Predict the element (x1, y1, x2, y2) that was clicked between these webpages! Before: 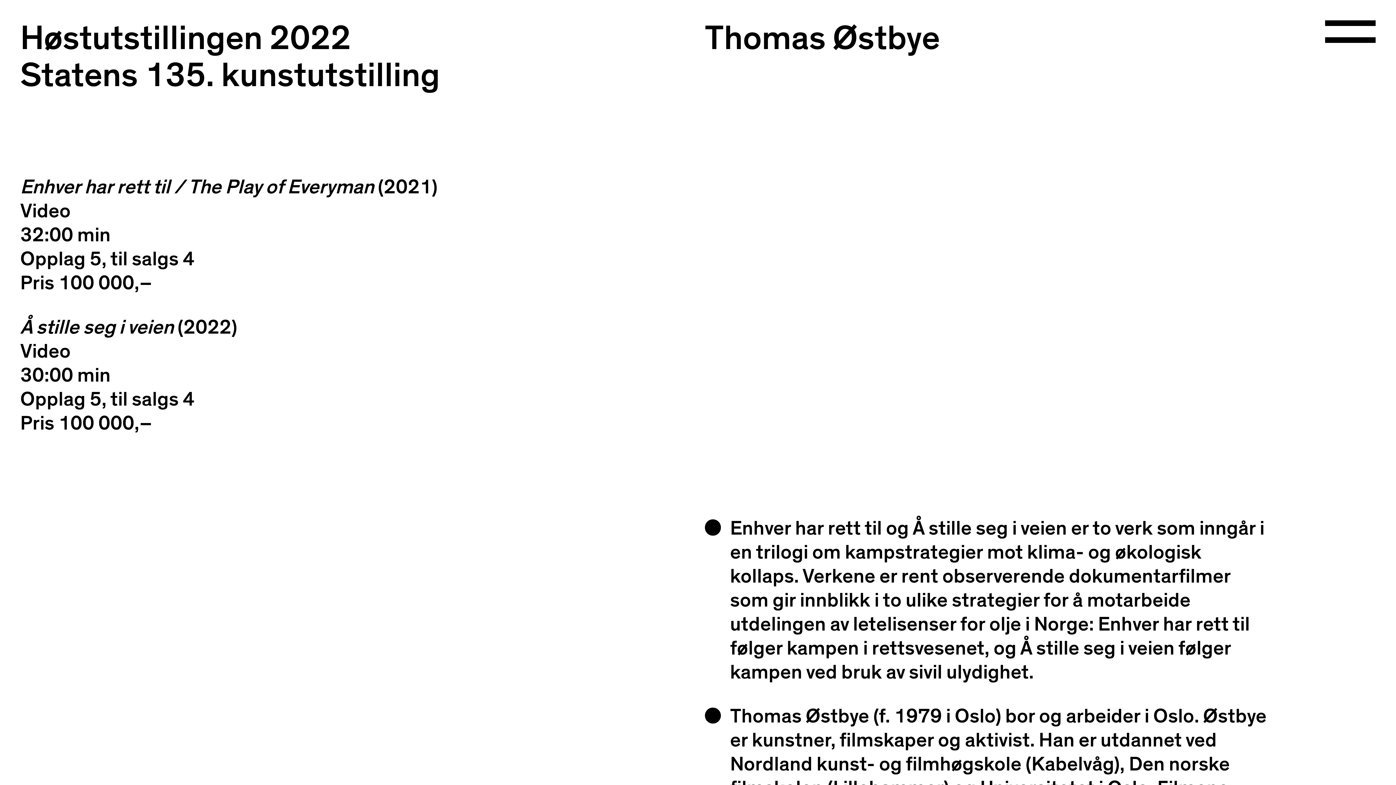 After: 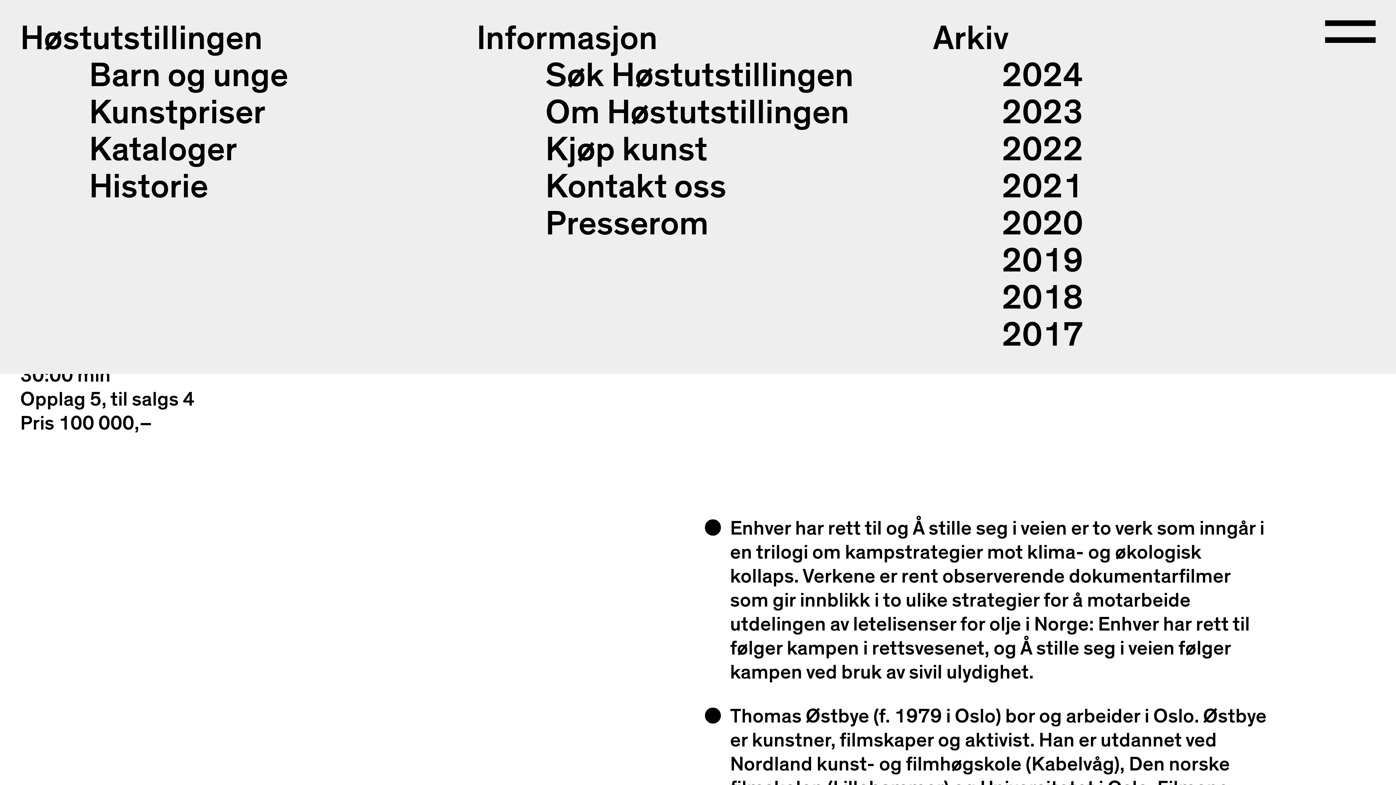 Action: bbox: (1325, 20, 1376, 45) label: Open navigation